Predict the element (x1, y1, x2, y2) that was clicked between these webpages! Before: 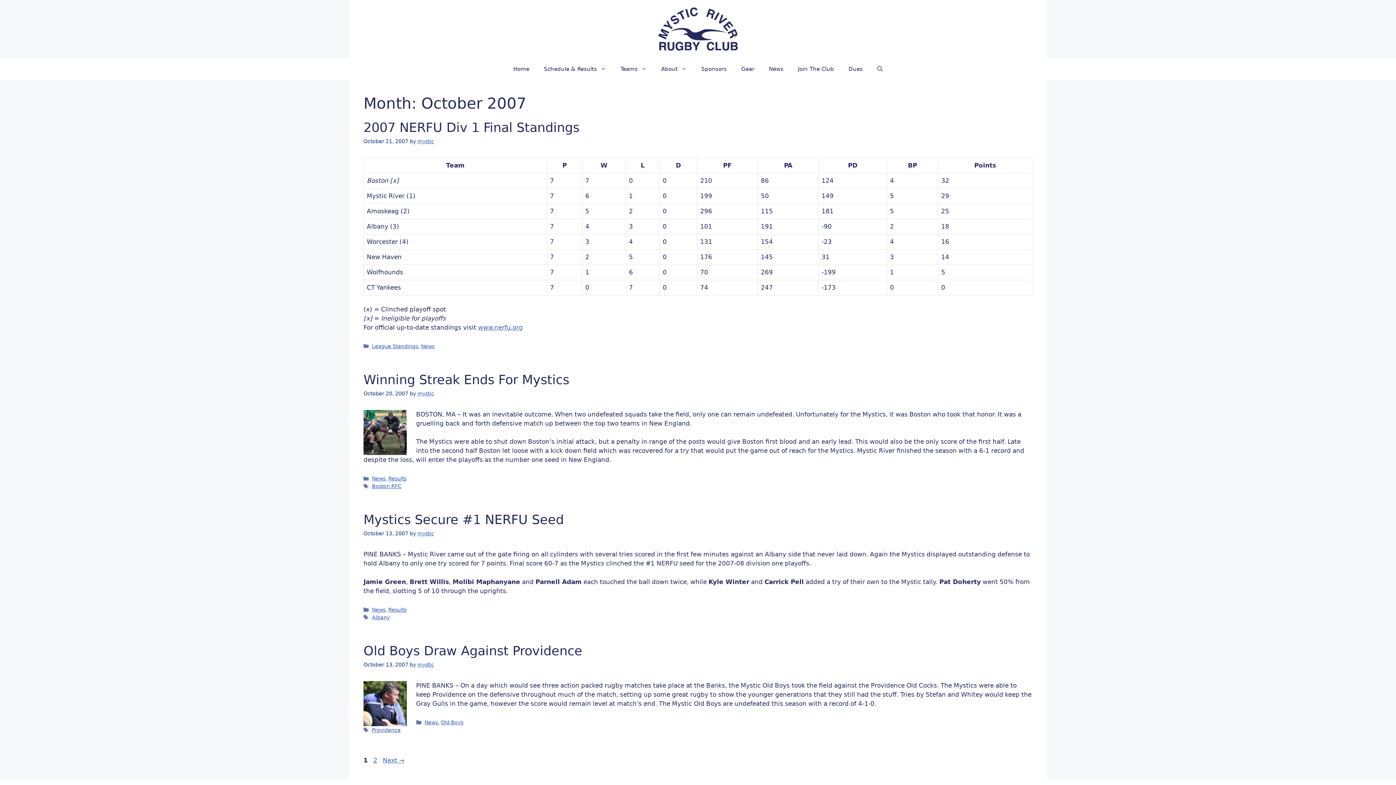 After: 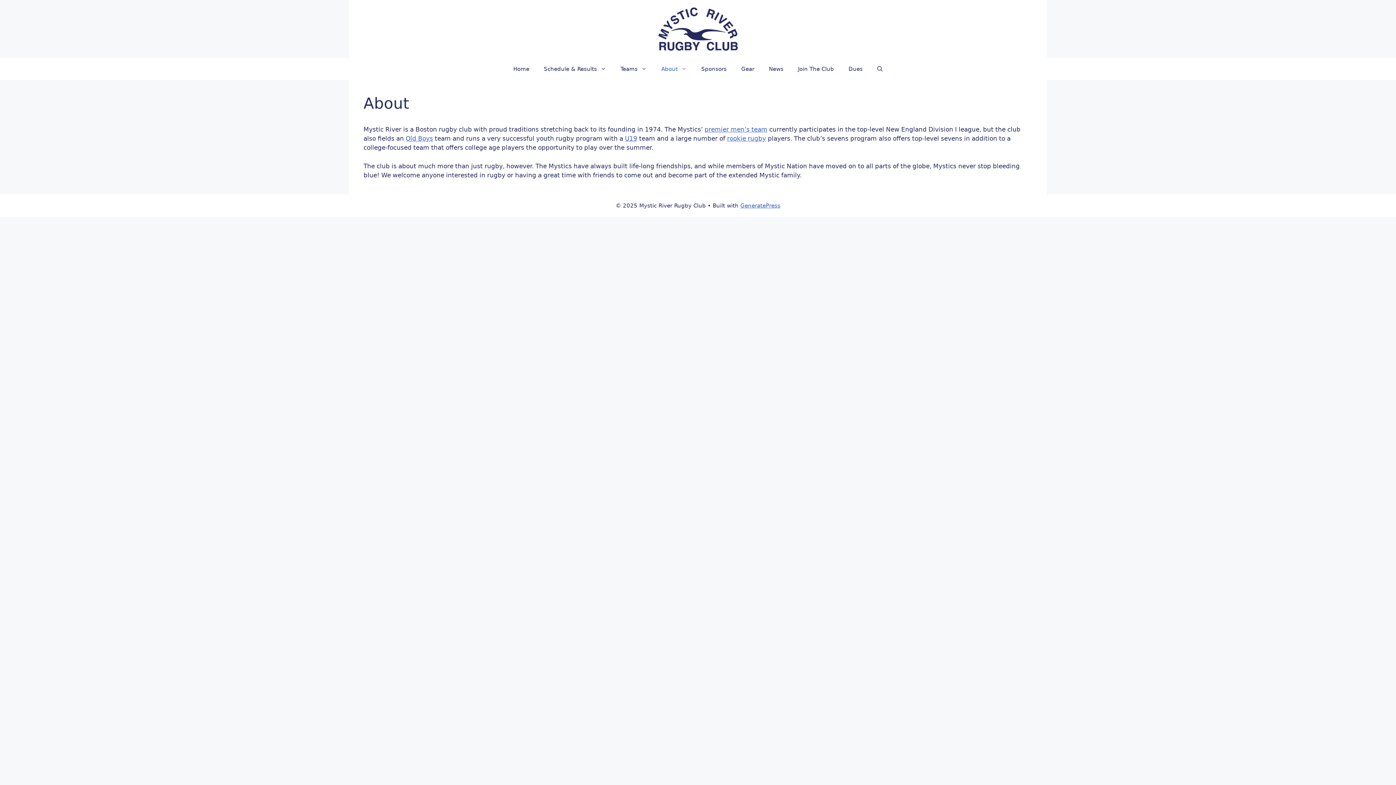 Action: bbox: (654, 58, 694, 80) label: About